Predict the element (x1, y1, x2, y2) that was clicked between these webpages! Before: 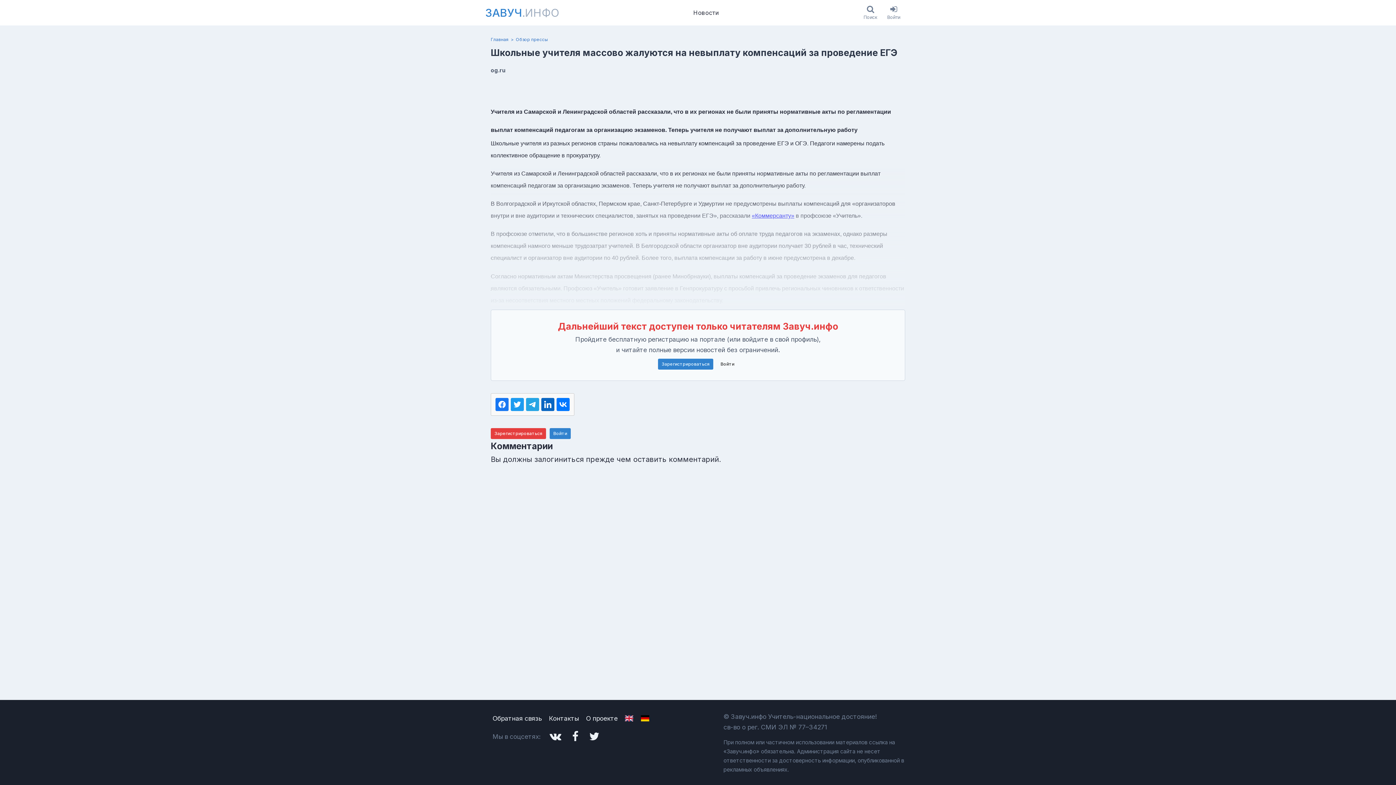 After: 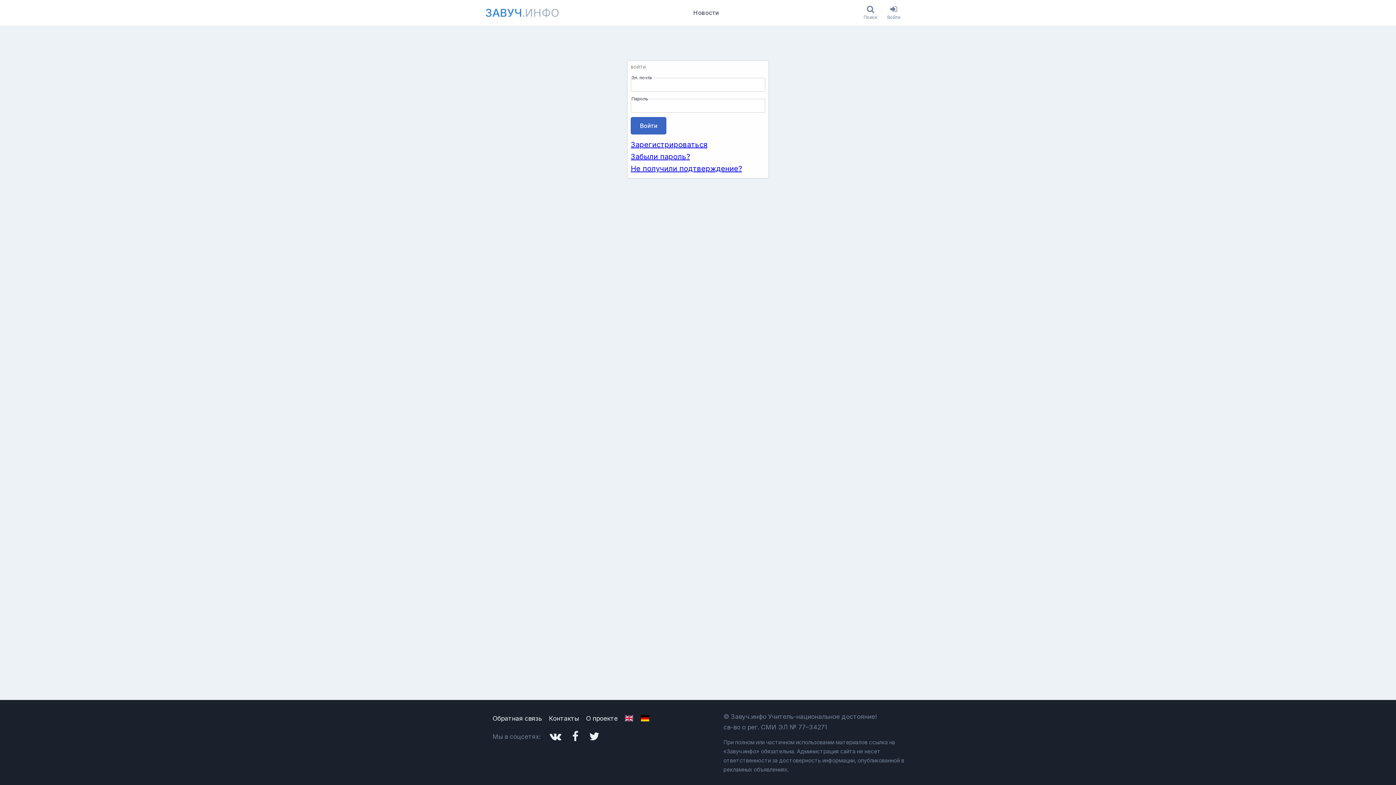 Action: label: Войти bbox: (717, 358, 738, 369)